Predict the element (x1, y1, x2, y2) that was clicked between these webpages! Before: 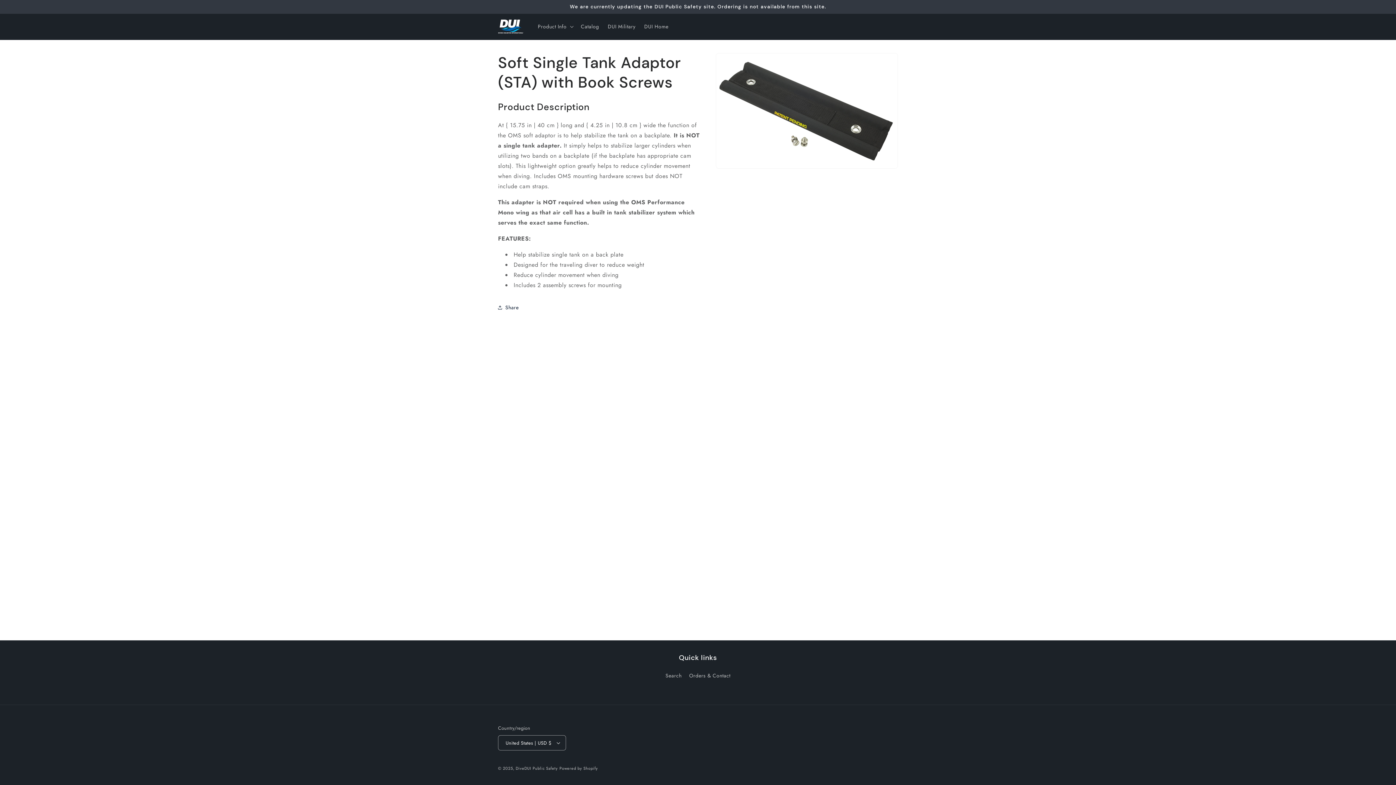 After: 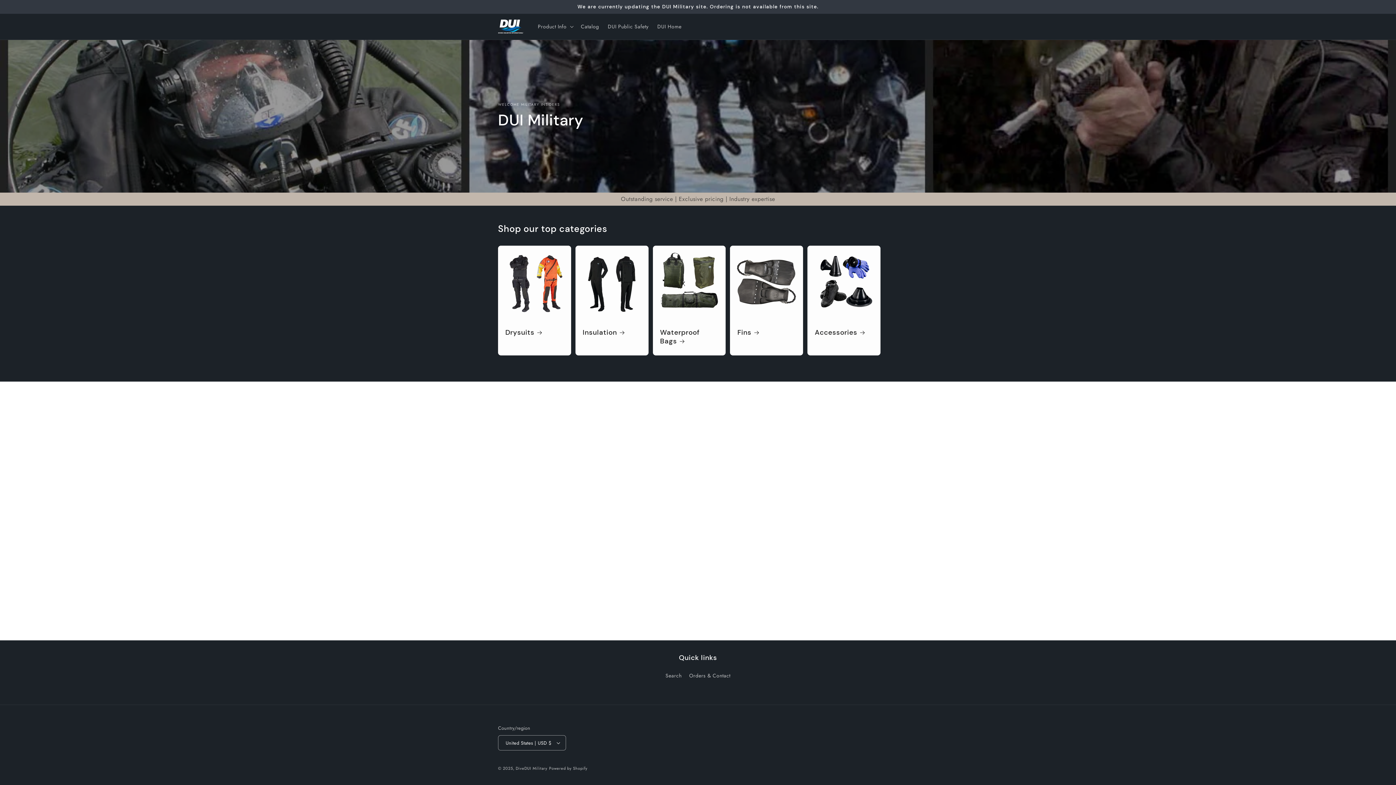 Action: label: DUI Military bbox: (603, 19, 640, 34)